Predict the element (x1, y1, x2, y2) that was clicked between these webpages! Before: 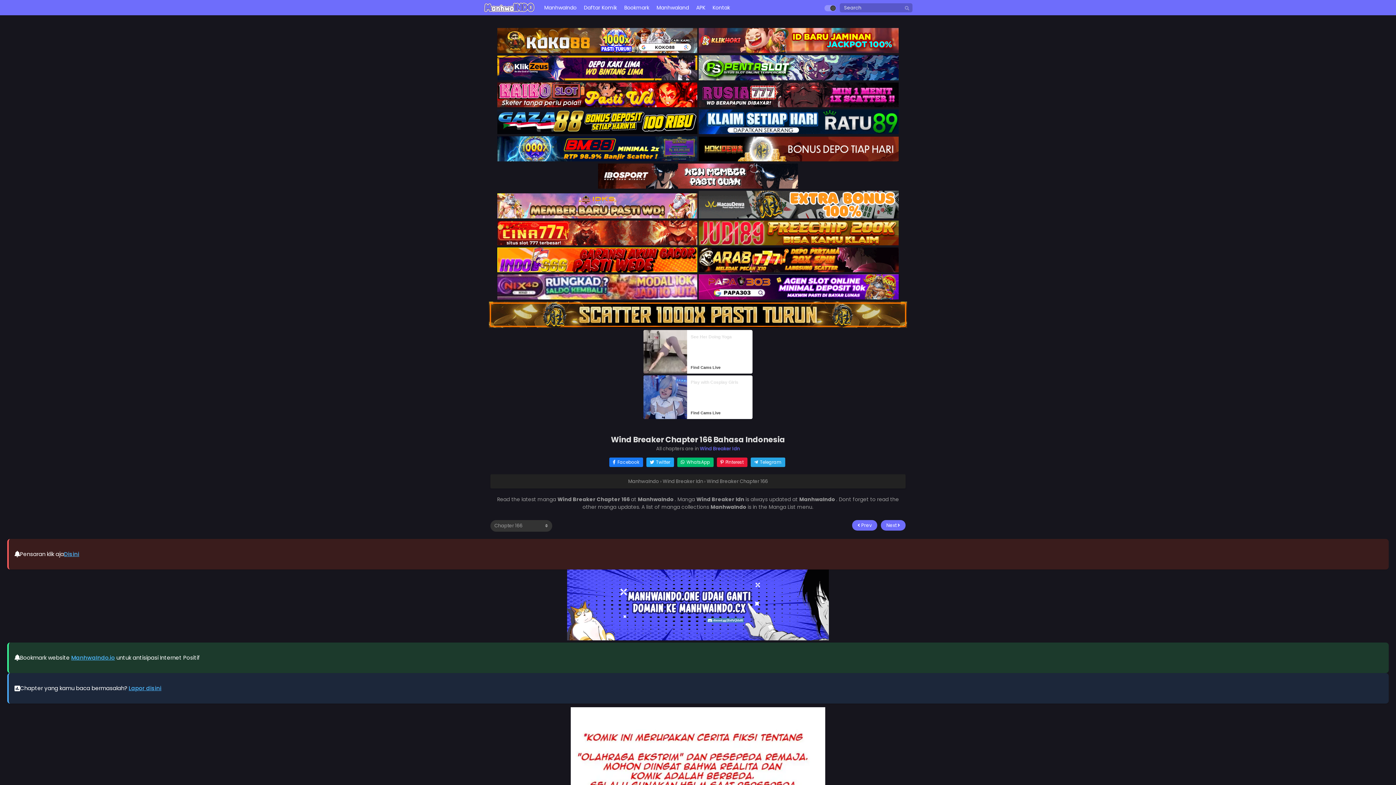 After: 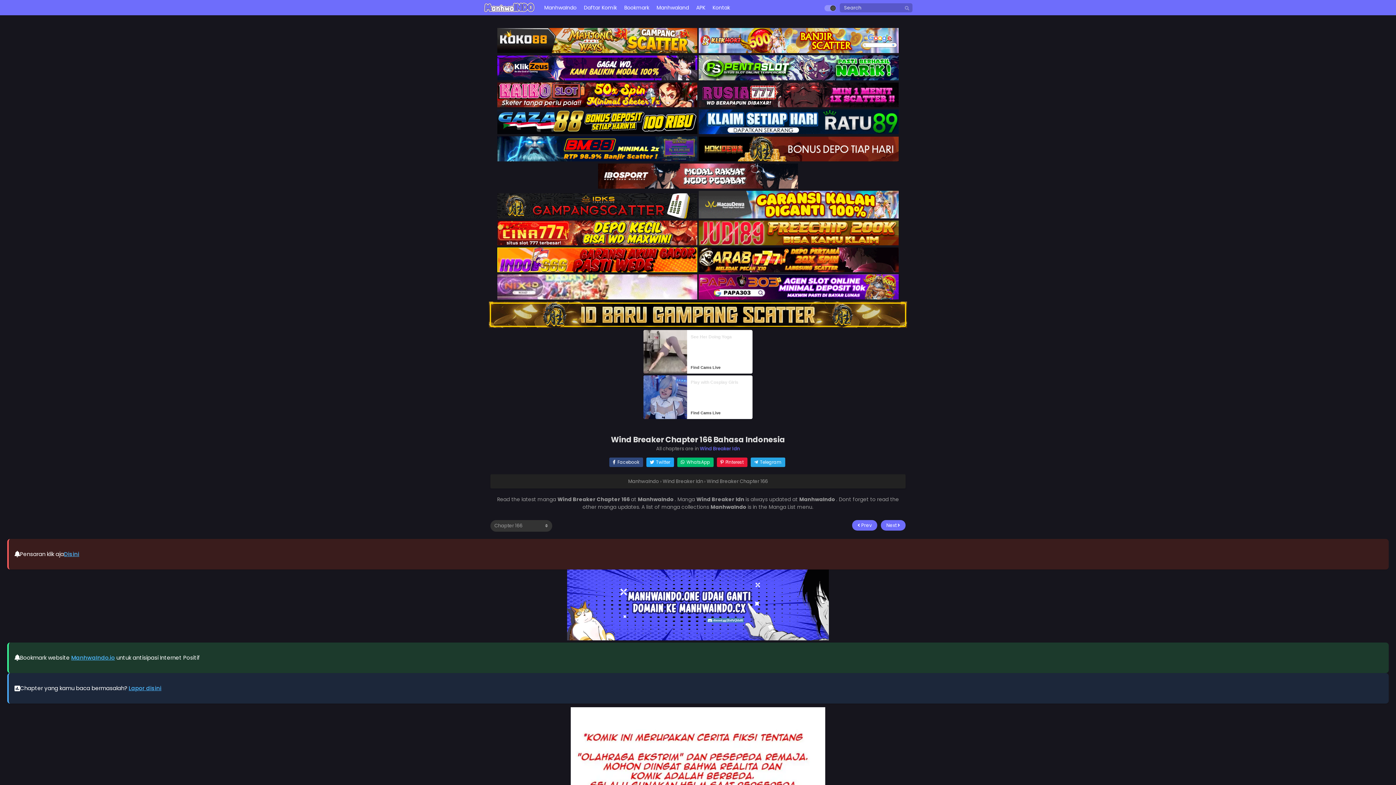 Action: bbox: (609, 457, 643, 467) label: Share on Facebook